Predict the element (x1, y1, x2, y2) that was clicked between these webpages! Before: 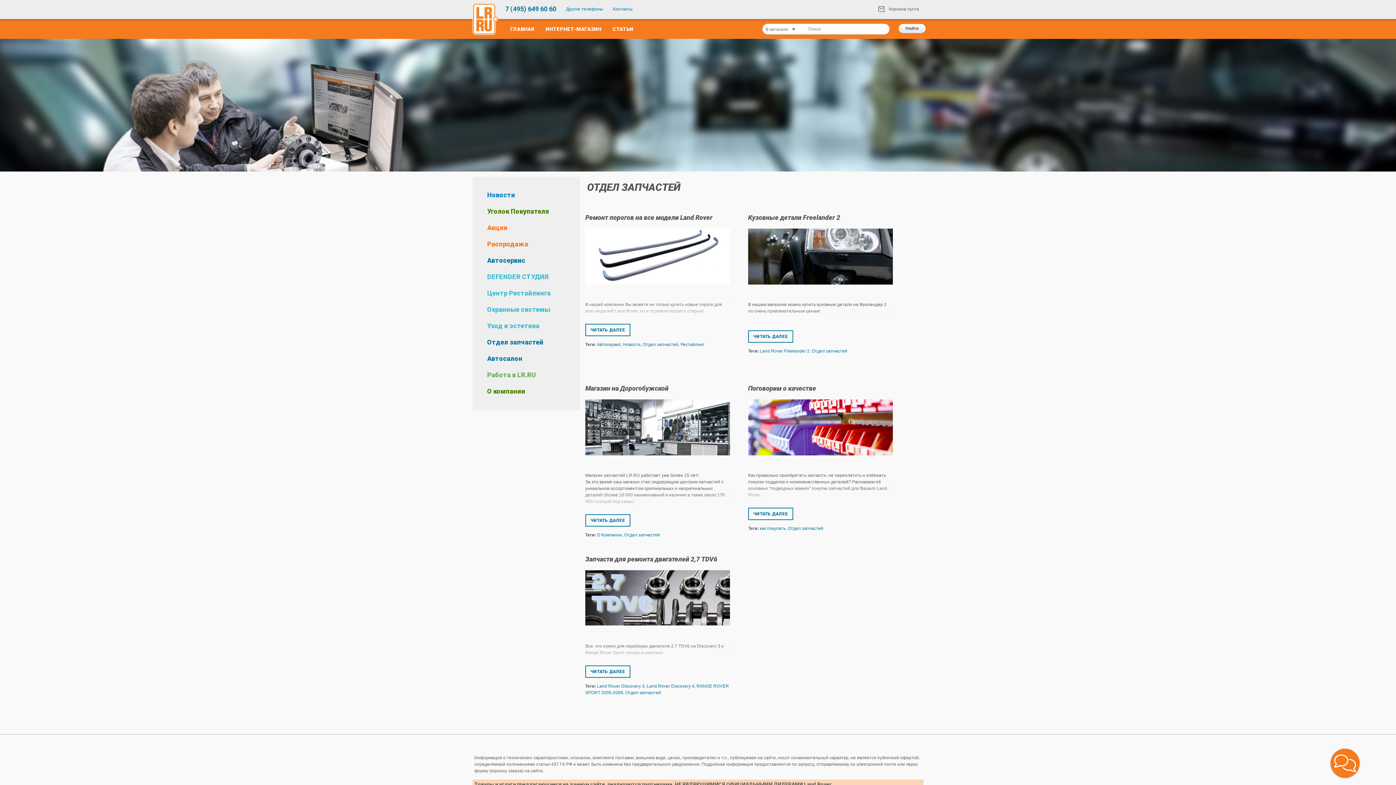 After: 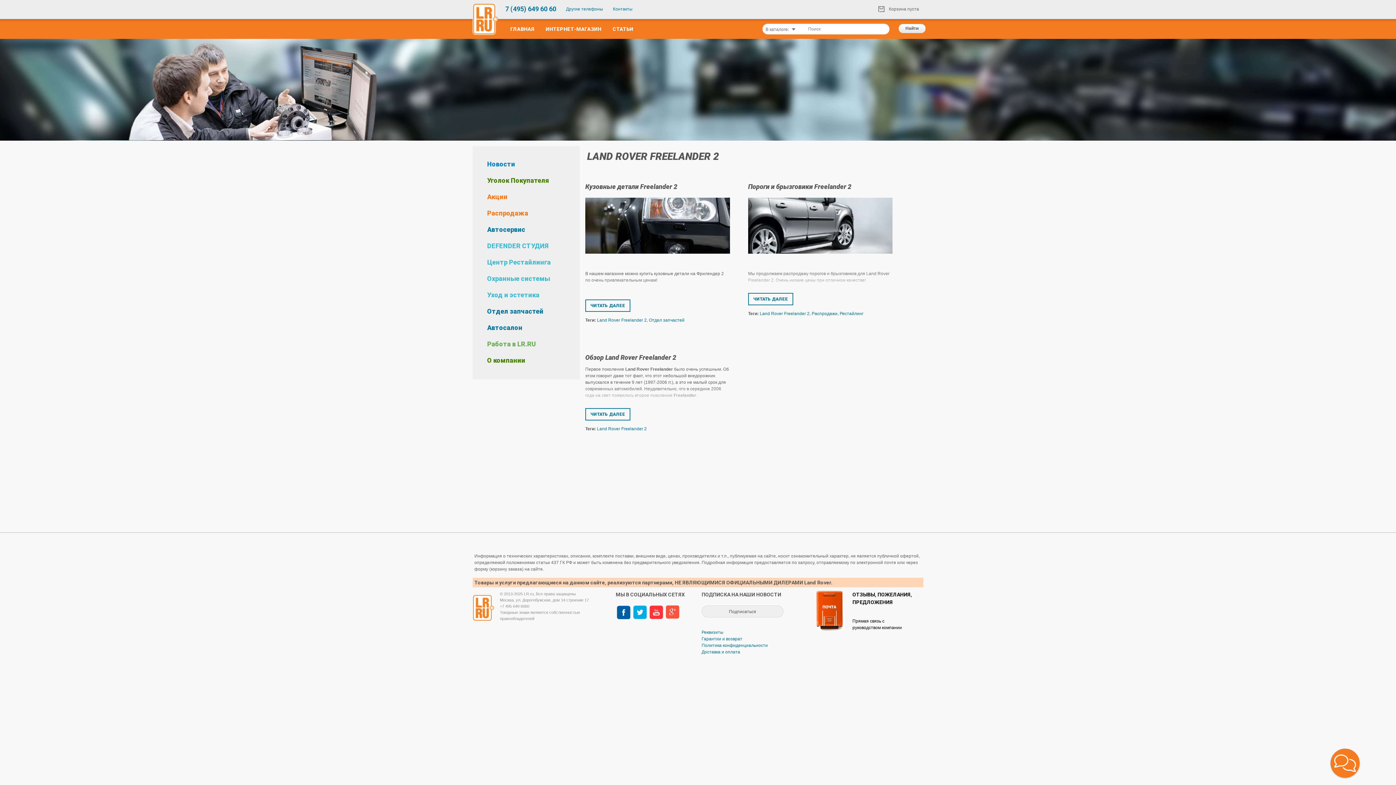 Action: label: Land Rover Freelander 2 bbox: (759, 348, 809, 353)